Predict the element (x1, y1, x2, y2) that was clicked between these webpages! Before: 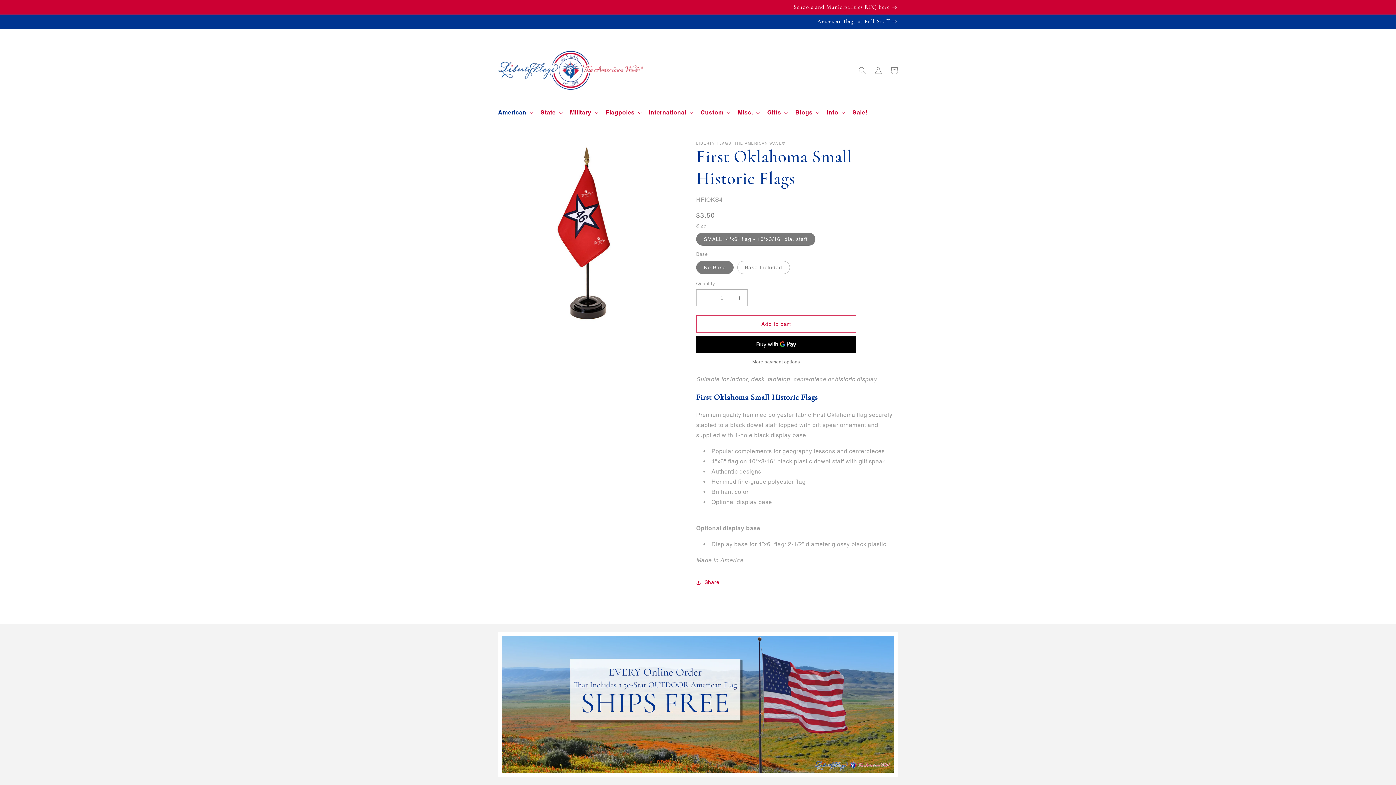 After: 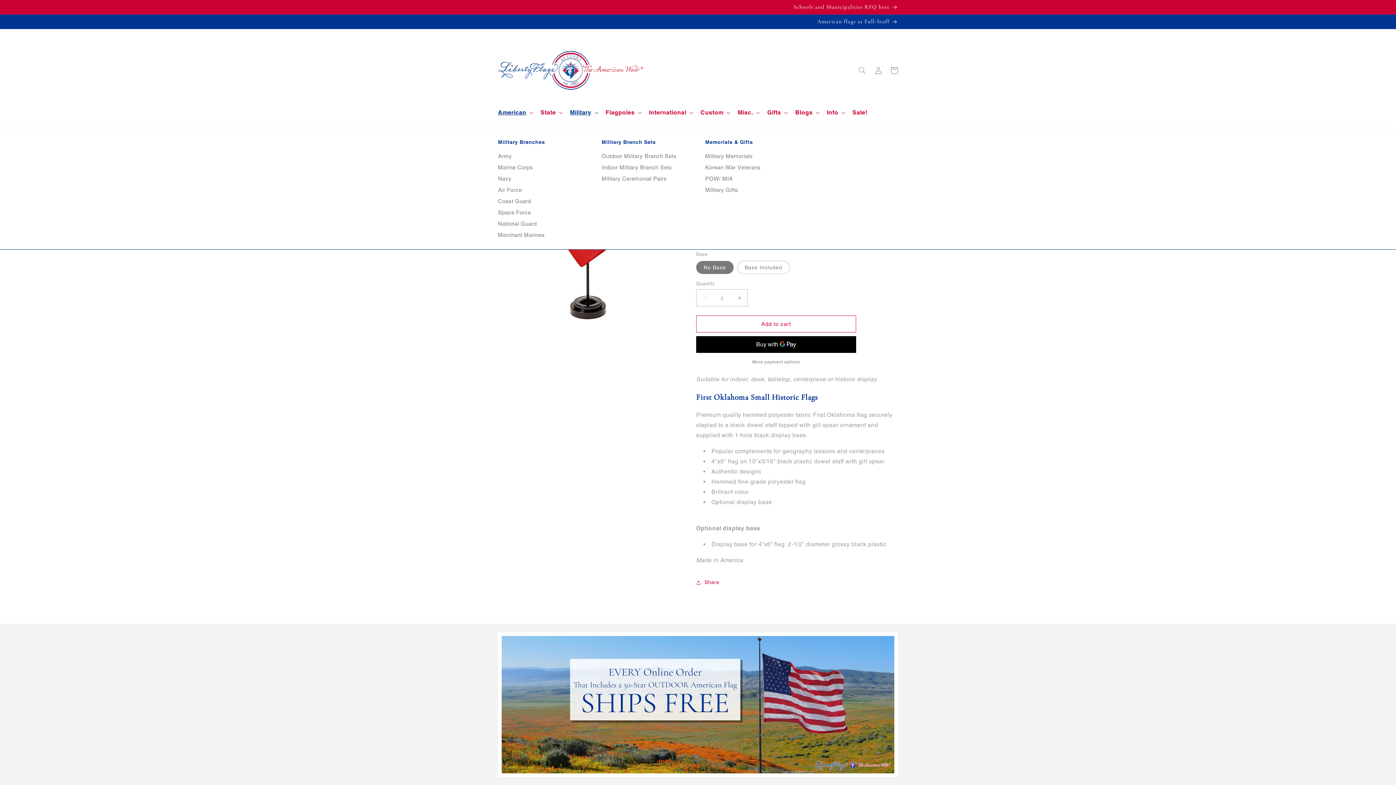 Action: label: Military bbox: (565, 104, 601, 120)